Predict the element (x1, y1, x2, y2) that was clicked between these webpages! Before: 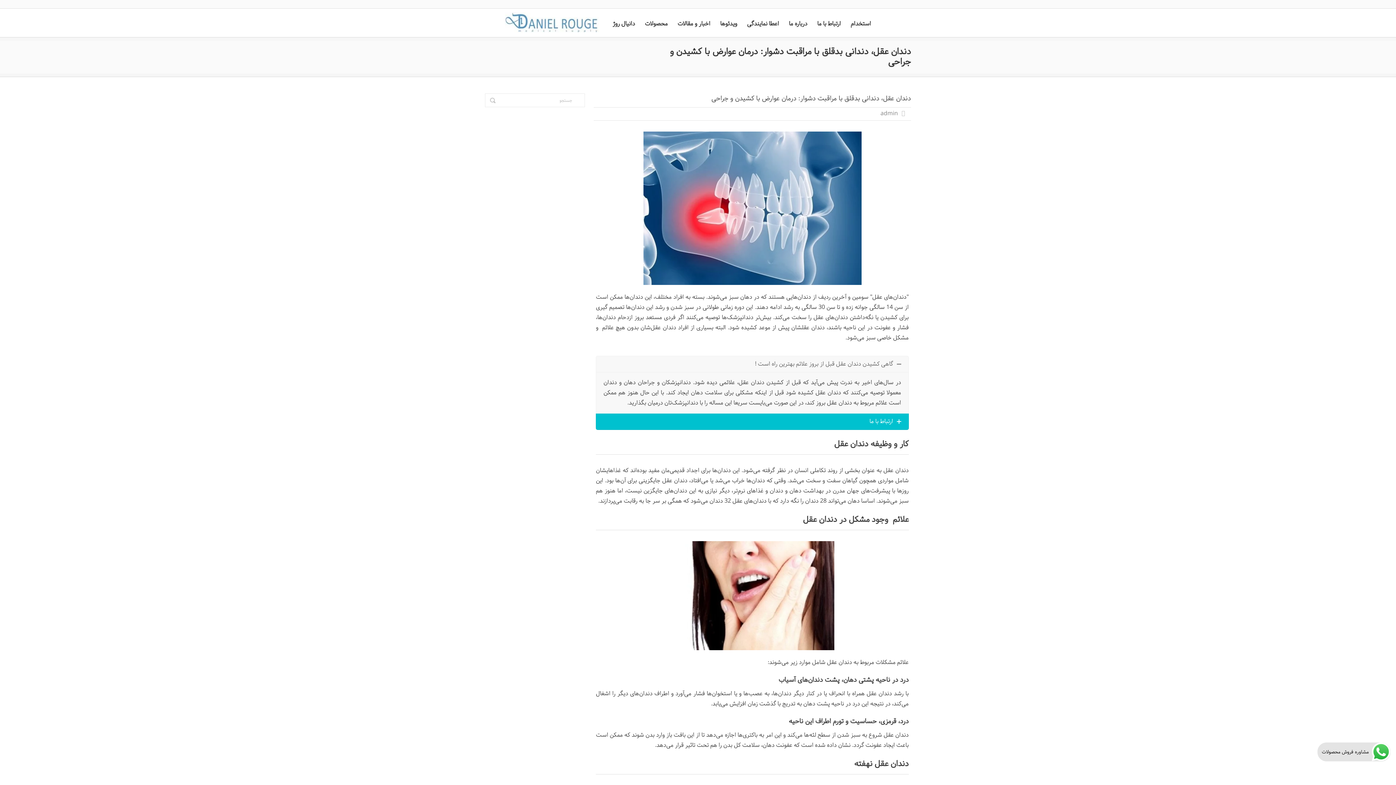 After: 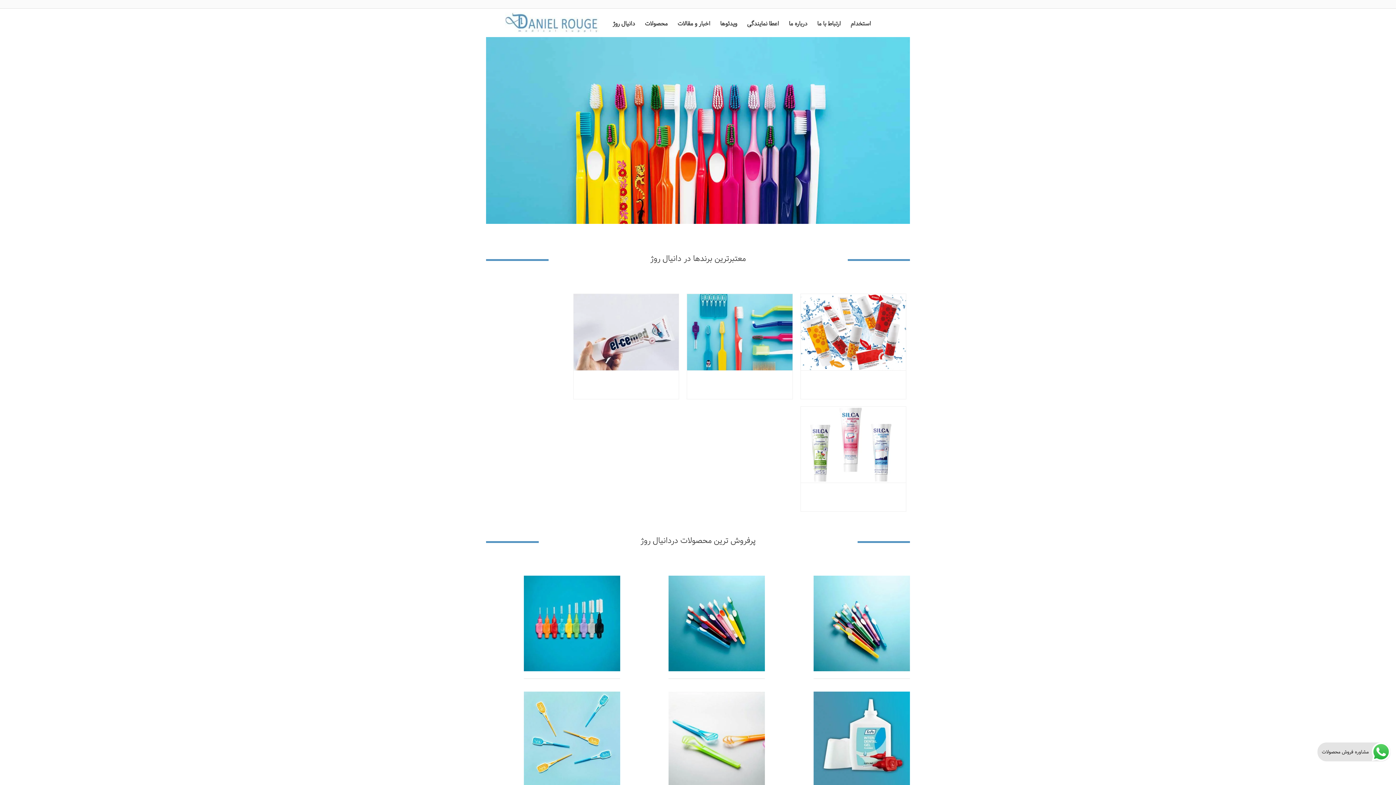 Action: label: دانیال روژ bbox: (612, 20, 635, 27)